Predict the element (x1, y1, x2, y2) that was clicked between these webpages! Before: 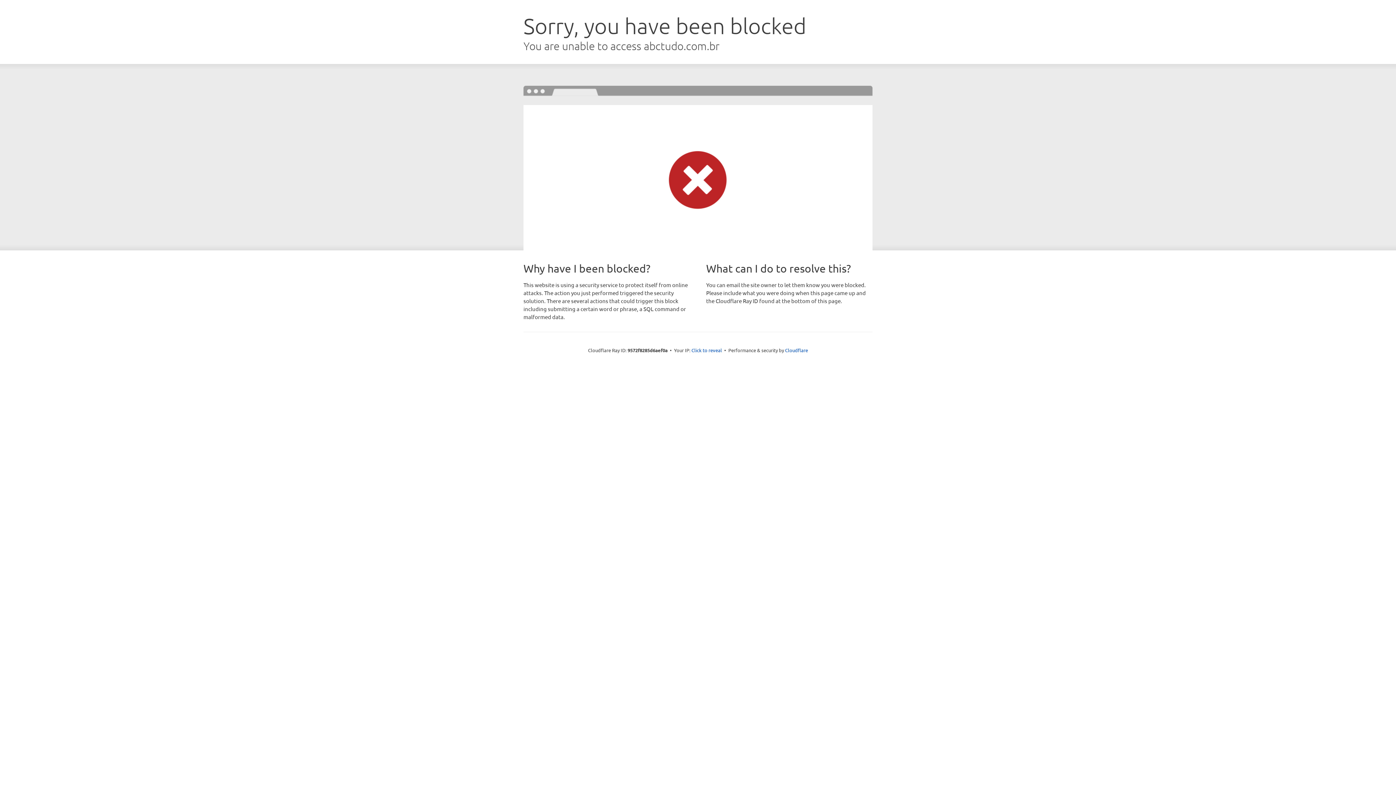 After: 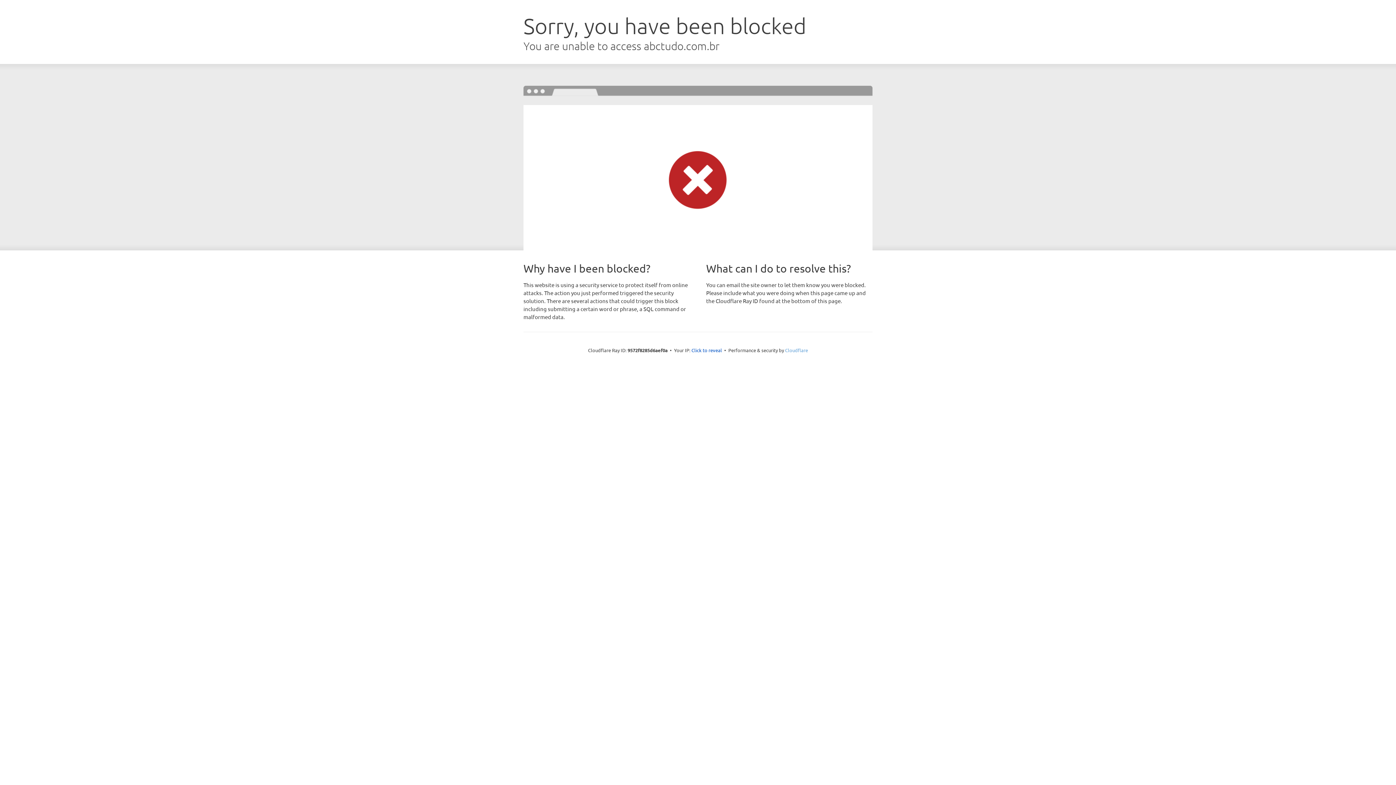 Action: bbox: (785, 347, 808, 353) label: Cloudflare